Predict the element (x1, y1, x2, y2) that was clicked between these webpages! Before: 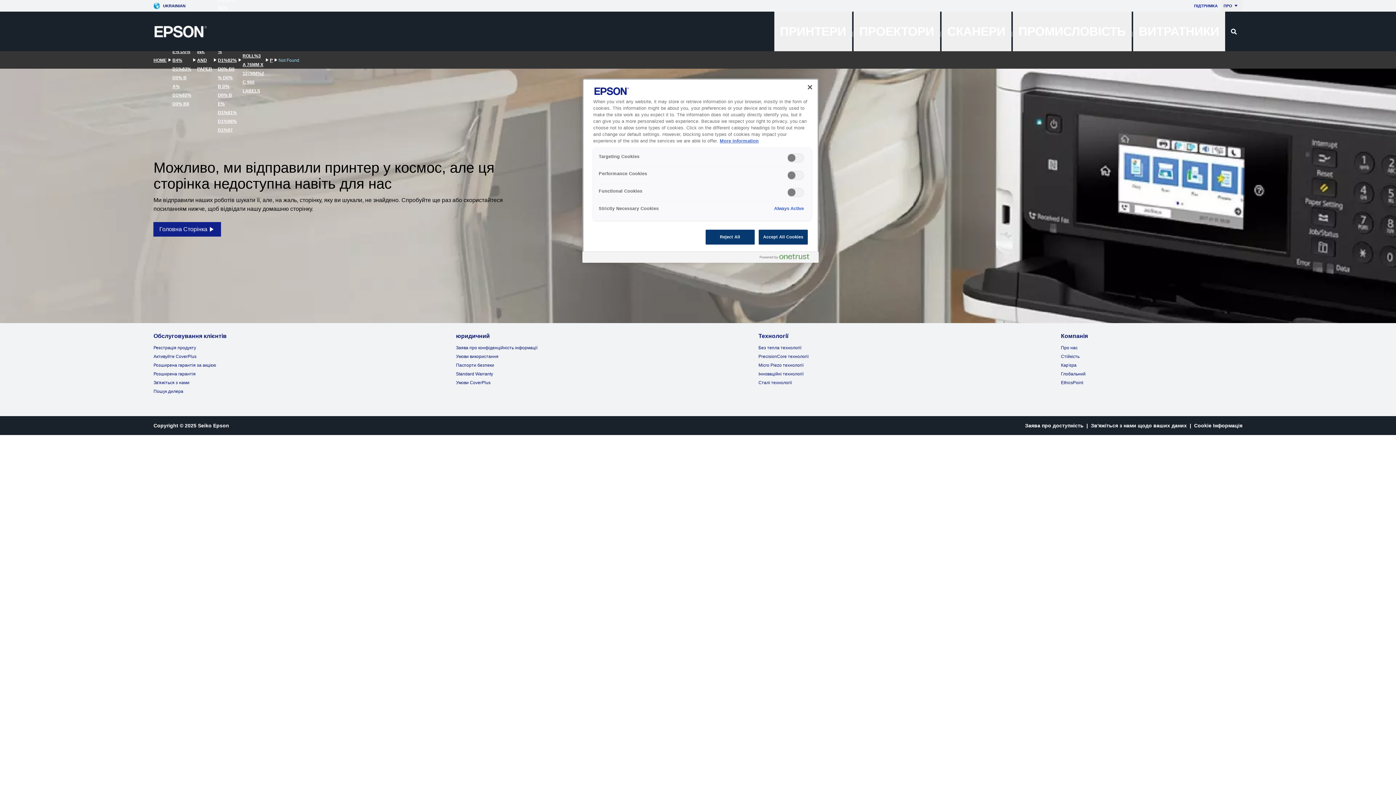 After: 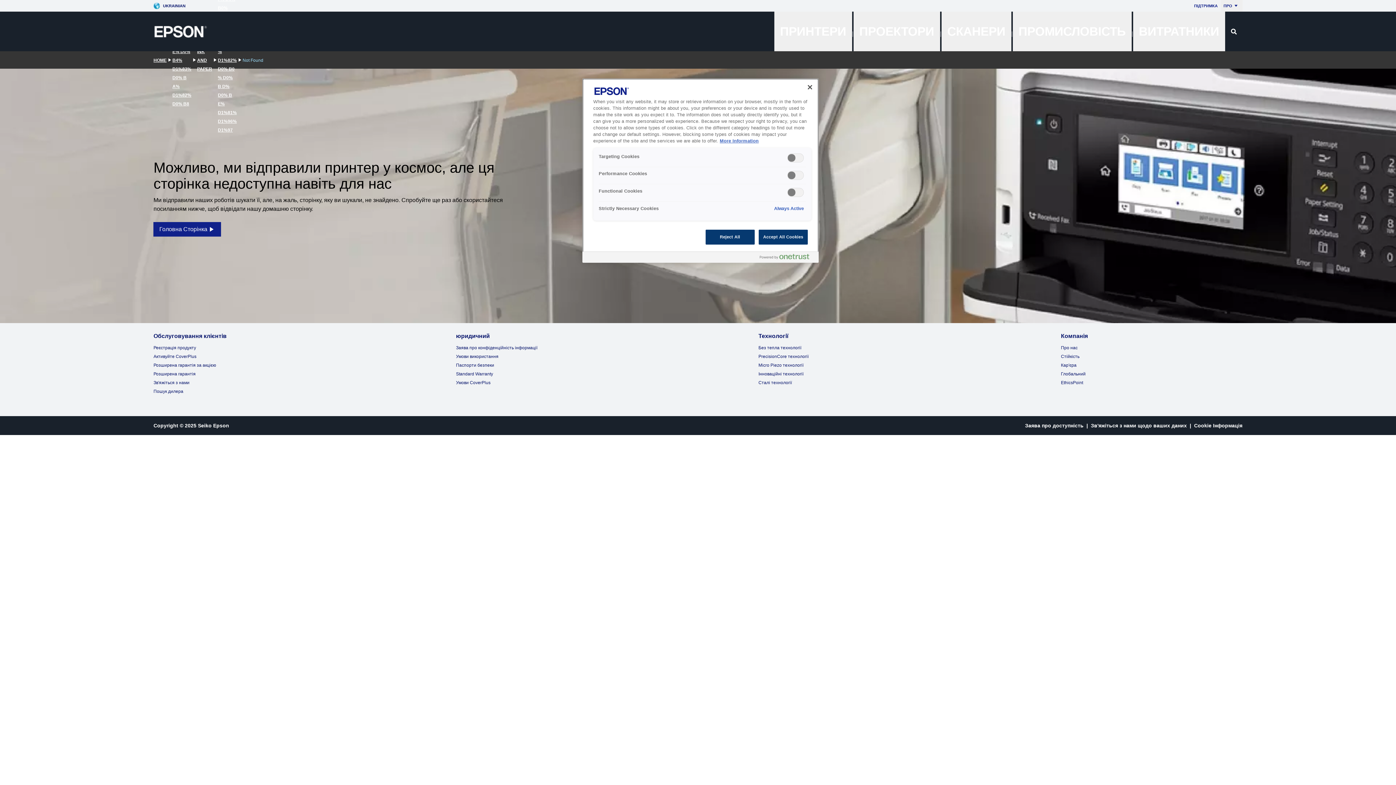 Action: bbox: (269, 56, 272, 62) label: P